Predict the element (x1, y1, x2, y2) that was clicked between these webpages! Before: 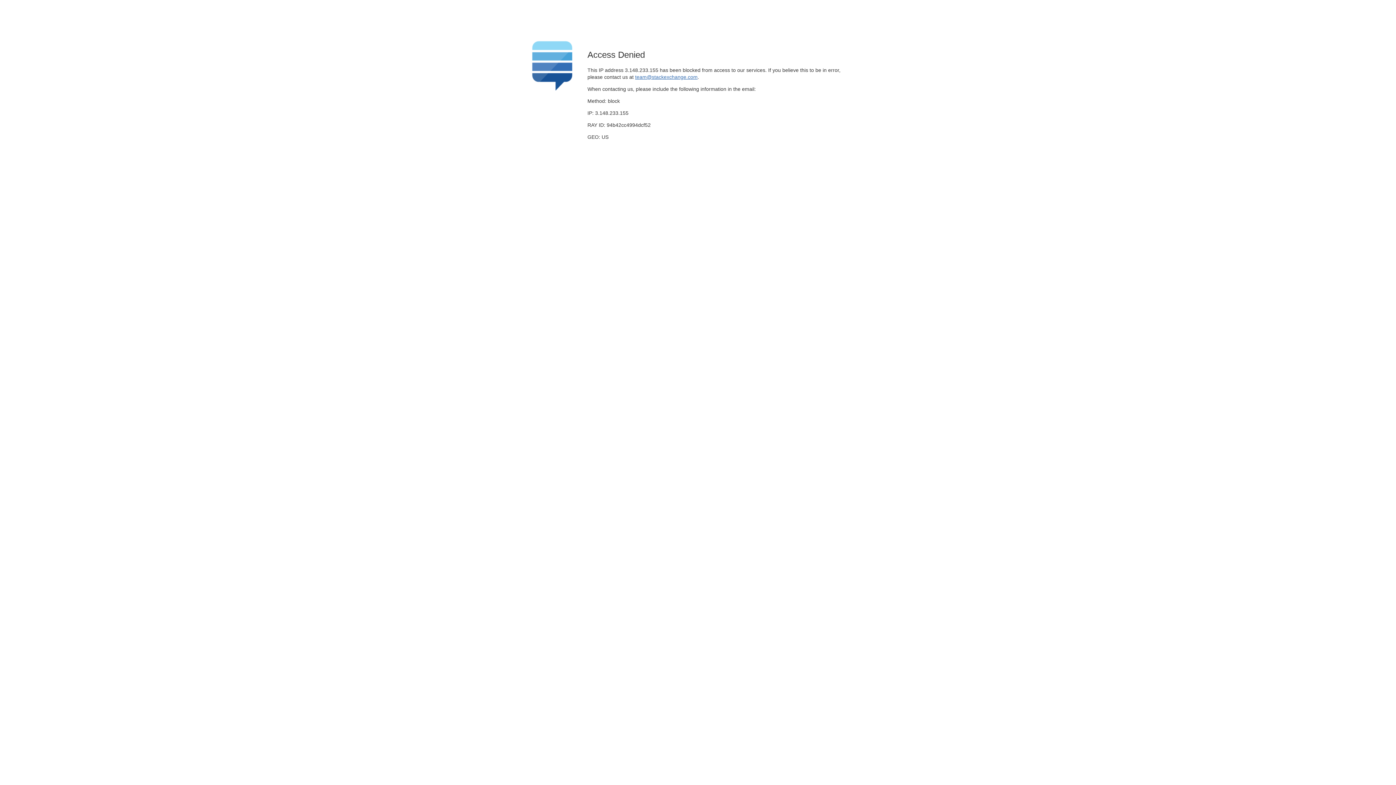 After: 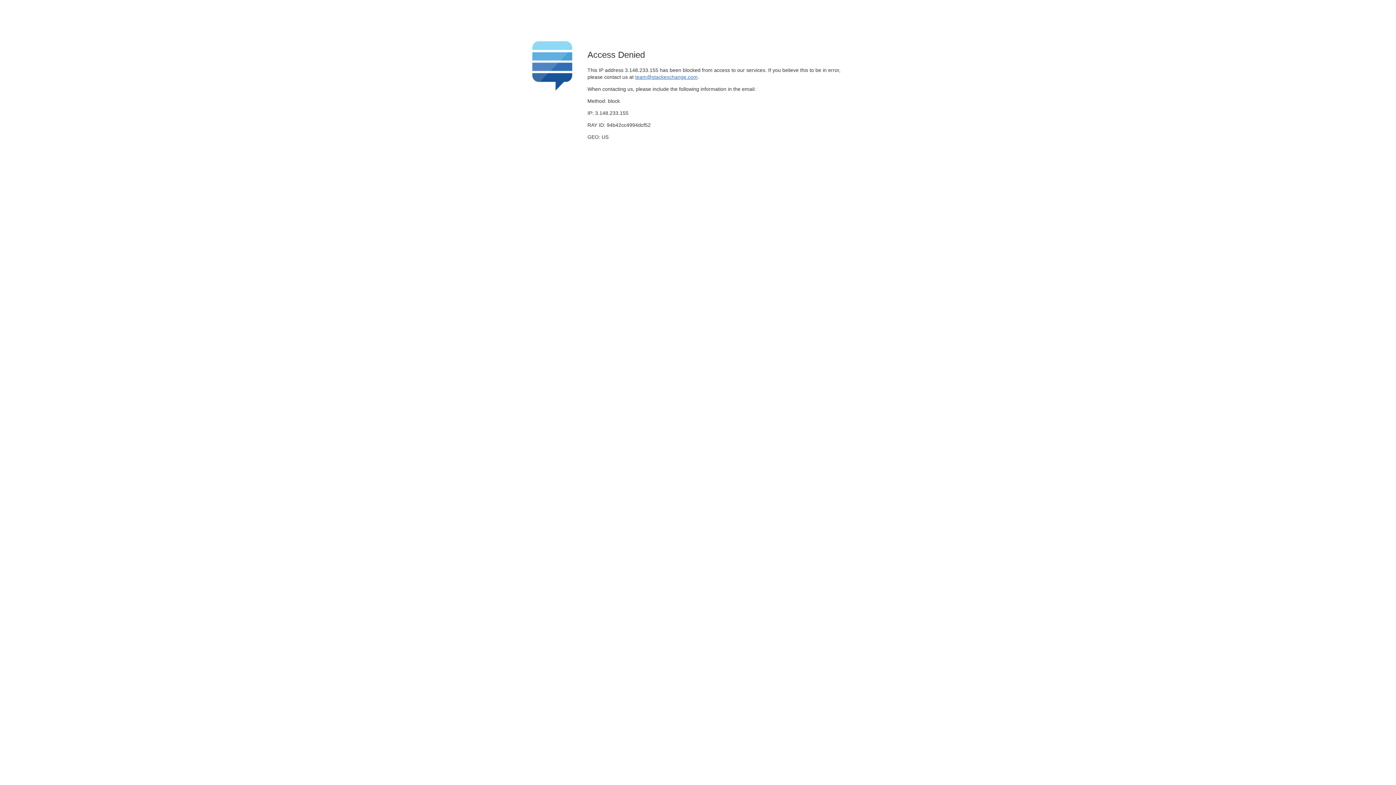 Action: label: team@stackexchange.com bbox: (635, 74, 697, 79)